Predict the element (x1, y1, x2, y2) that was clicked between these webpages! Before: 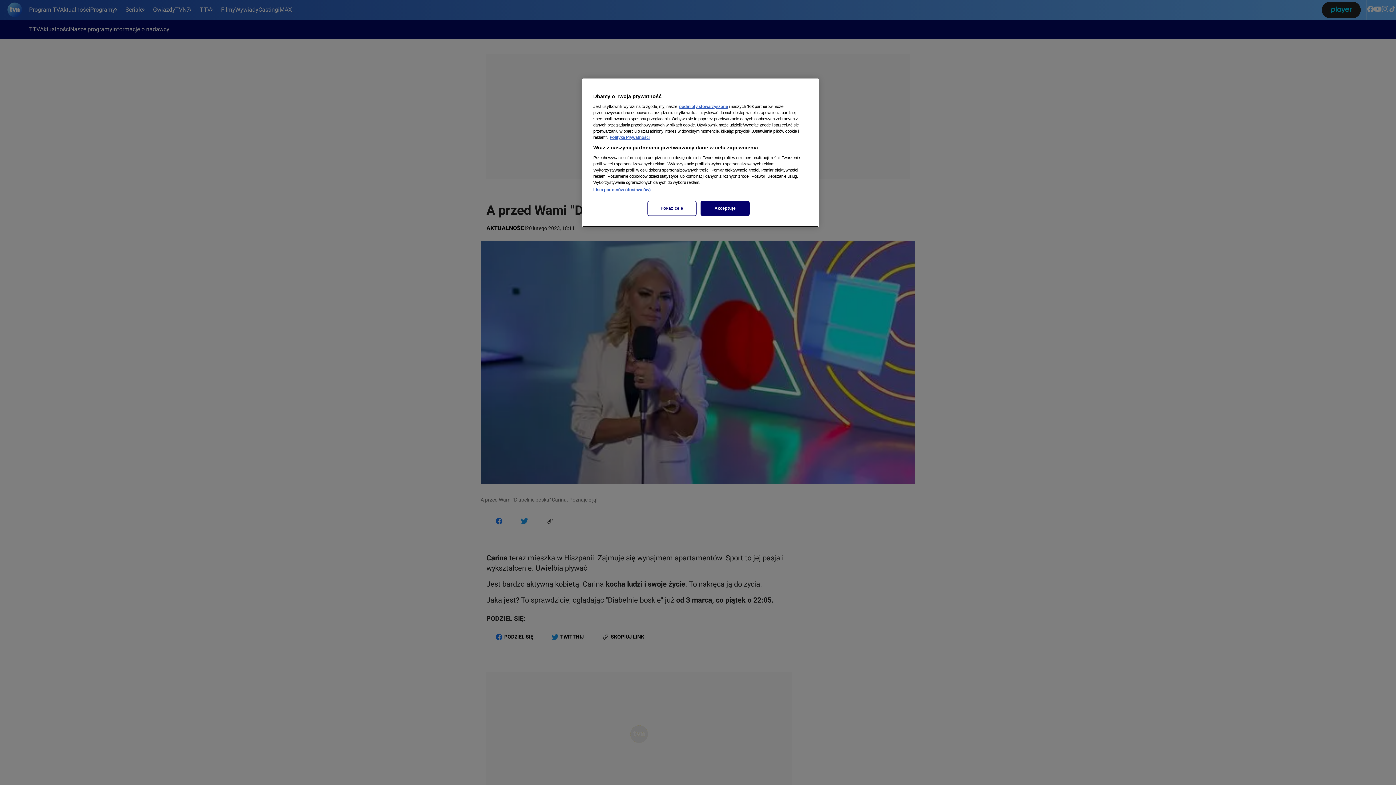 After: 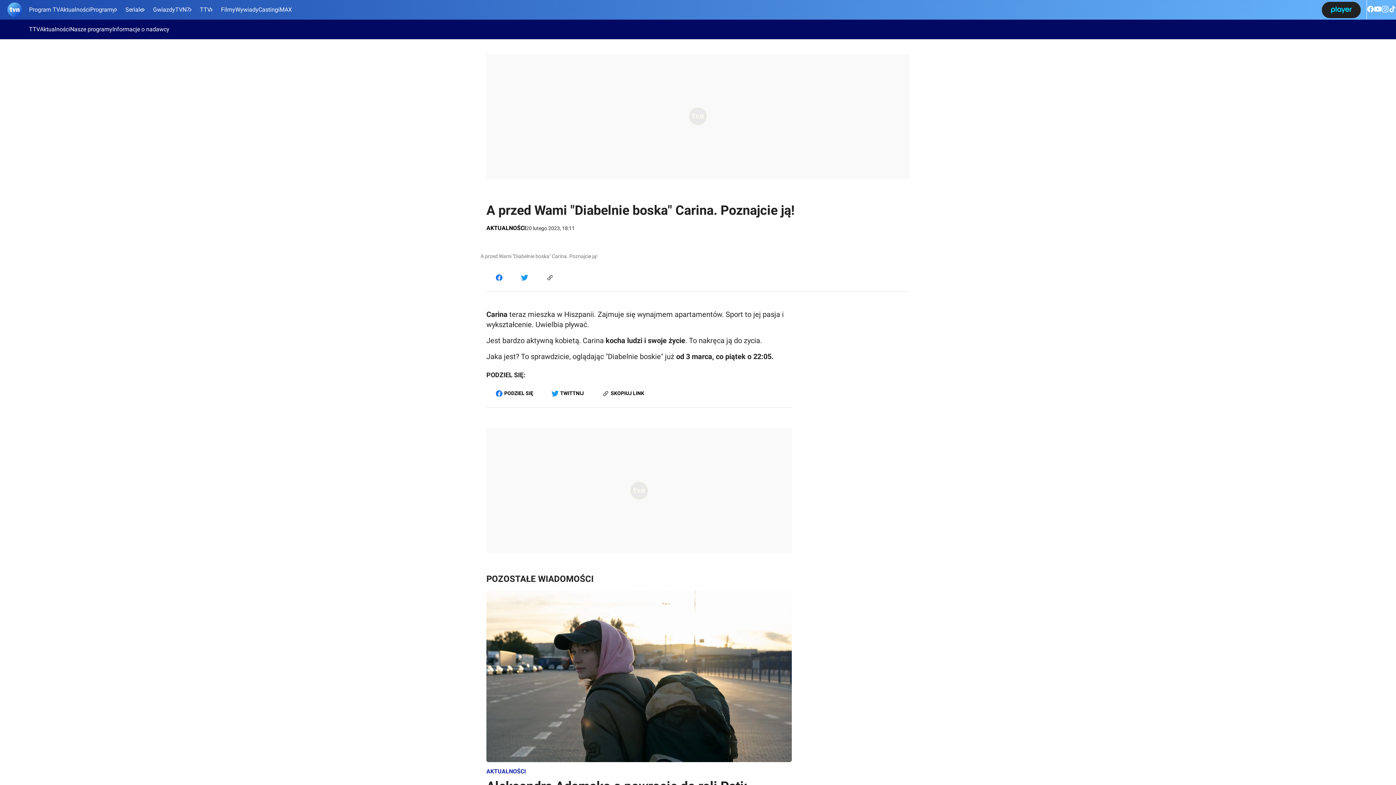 Action: label: Akceptuję bbox: (700, 201, 749, 216)